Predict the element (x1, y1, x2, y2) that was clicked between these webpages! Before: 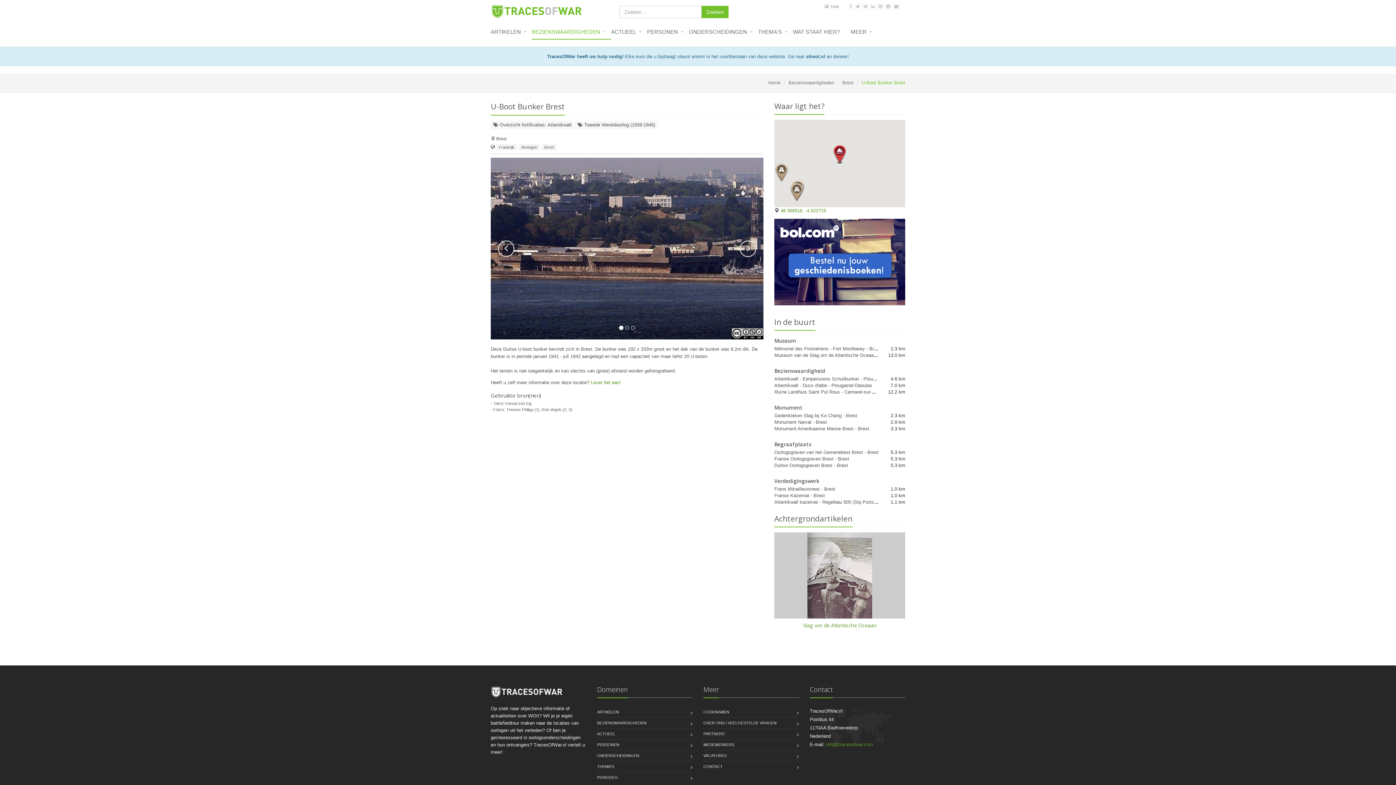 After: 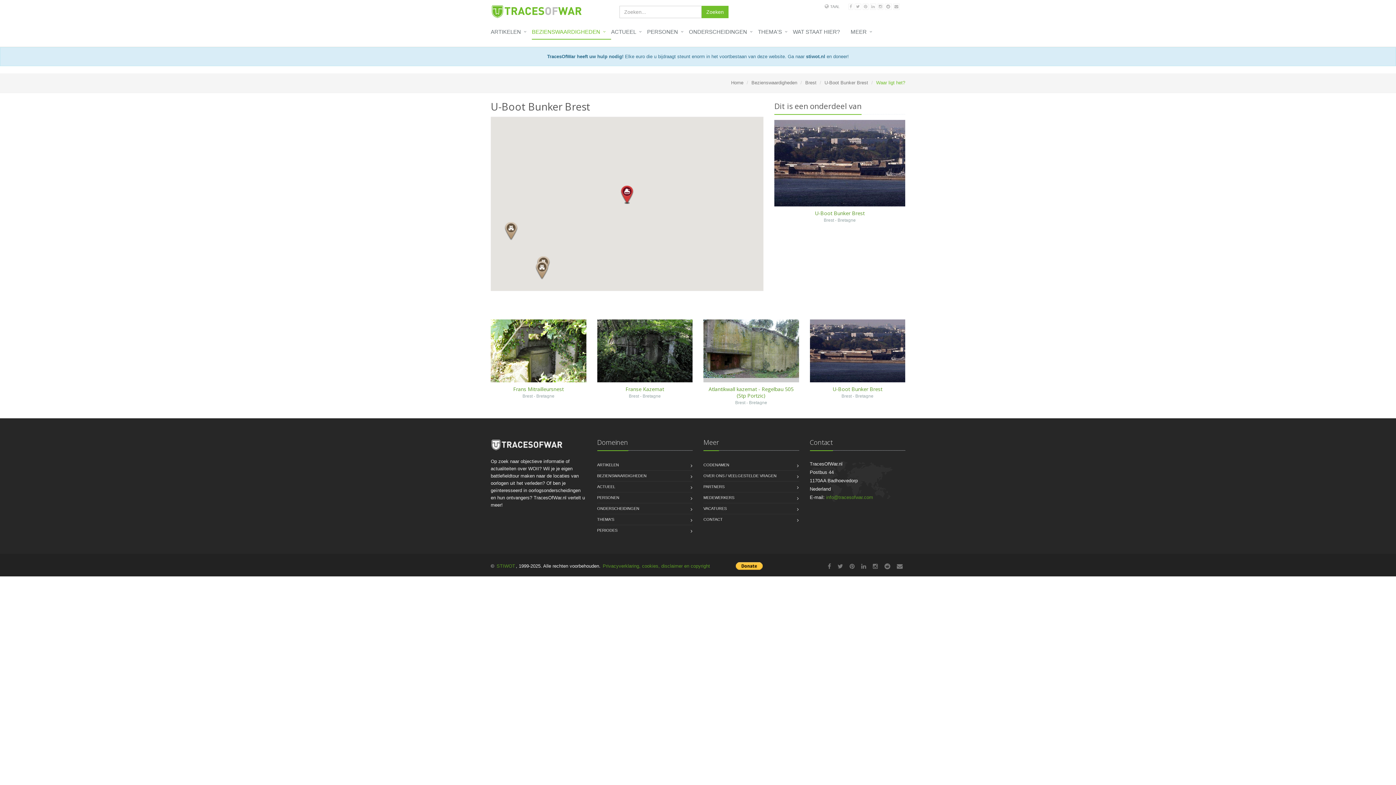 Action: bbox: (780, 208, 826, 213) label: 48.366516, -4.522719